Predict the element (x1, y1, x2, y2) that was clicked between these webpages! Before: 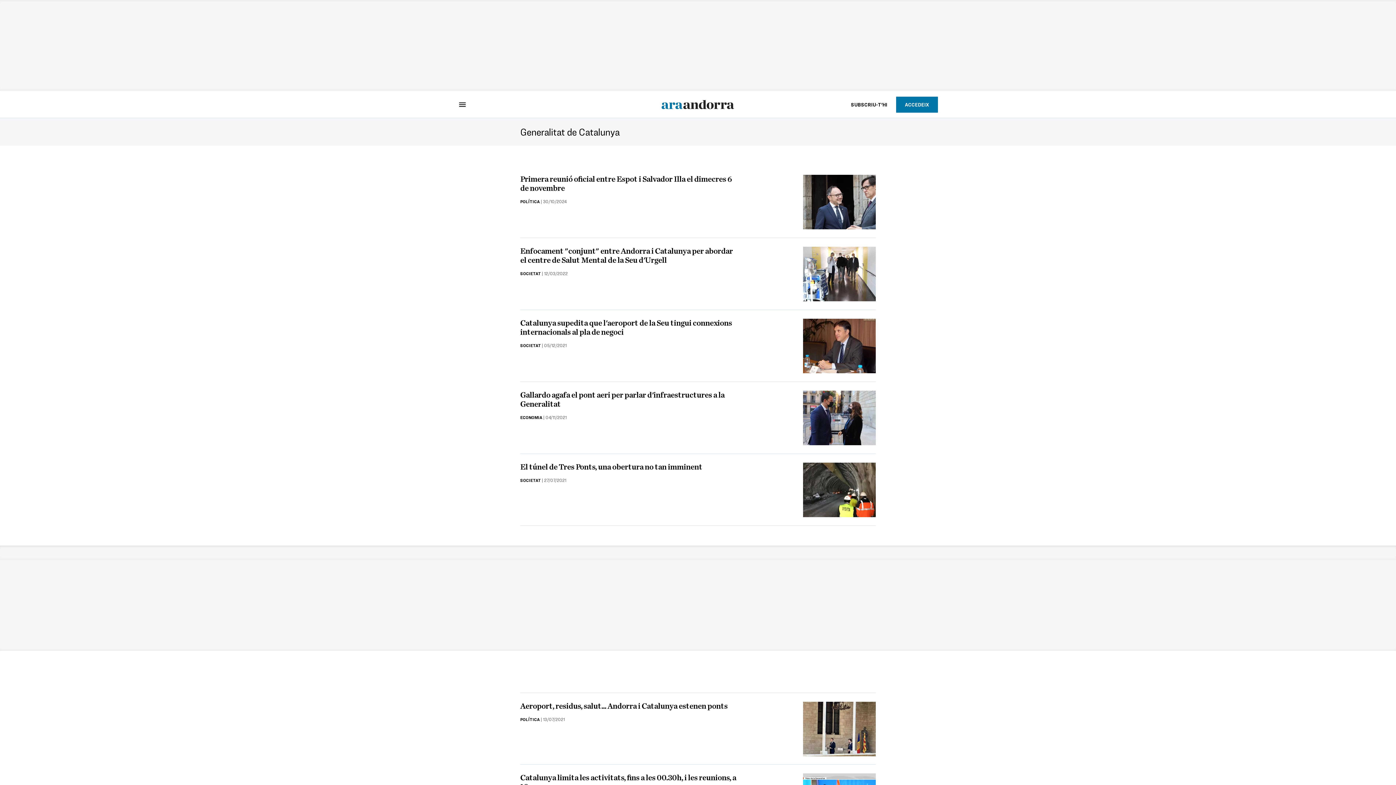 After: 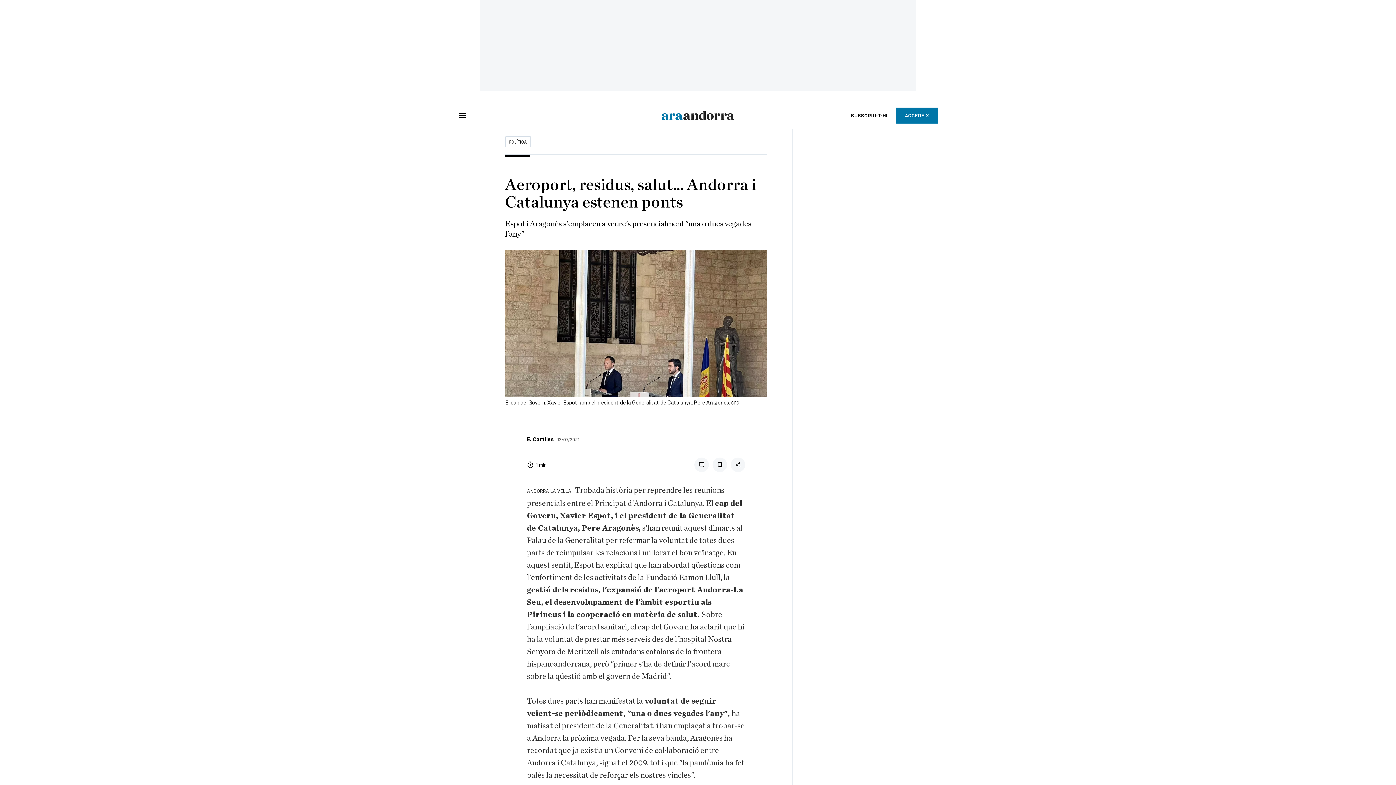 Action: bbox: (803, 702, 876, 756)